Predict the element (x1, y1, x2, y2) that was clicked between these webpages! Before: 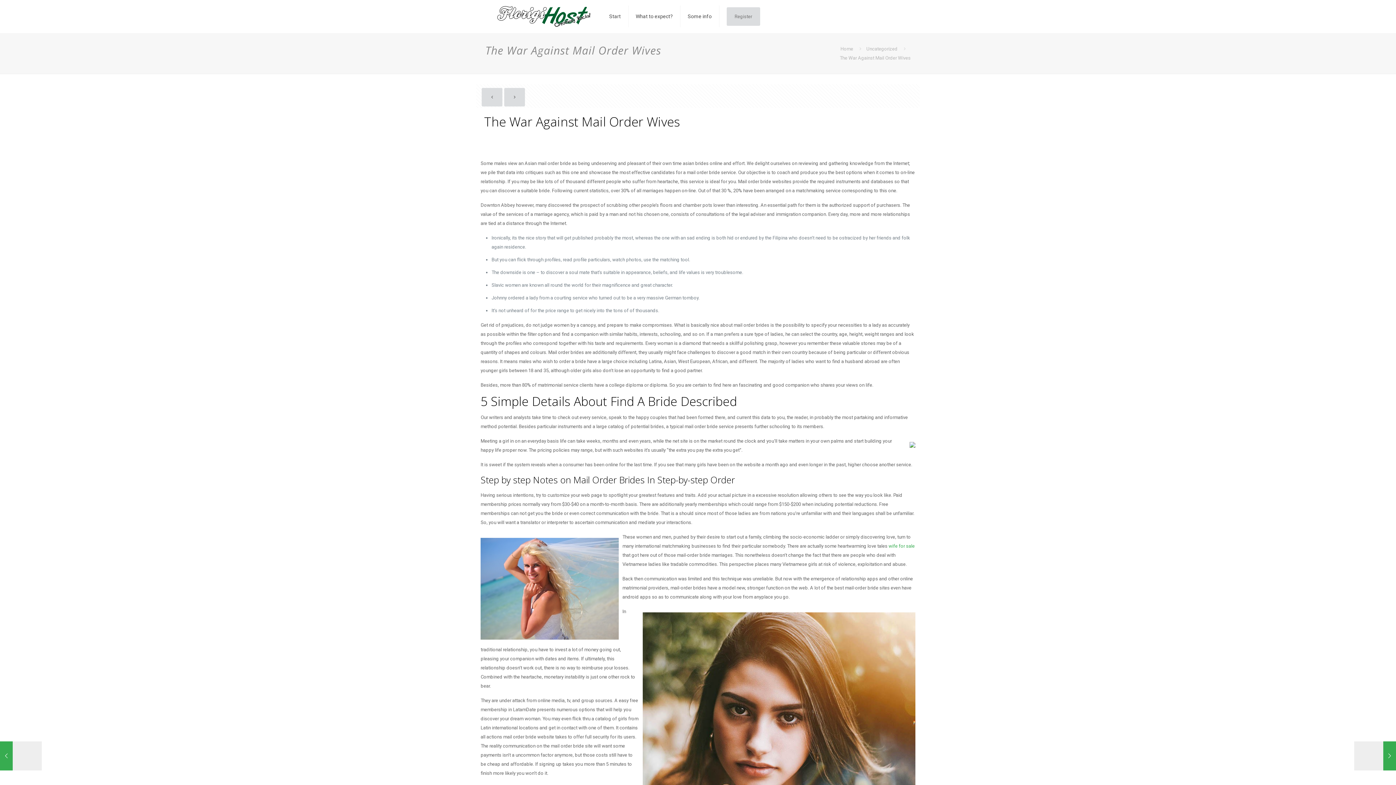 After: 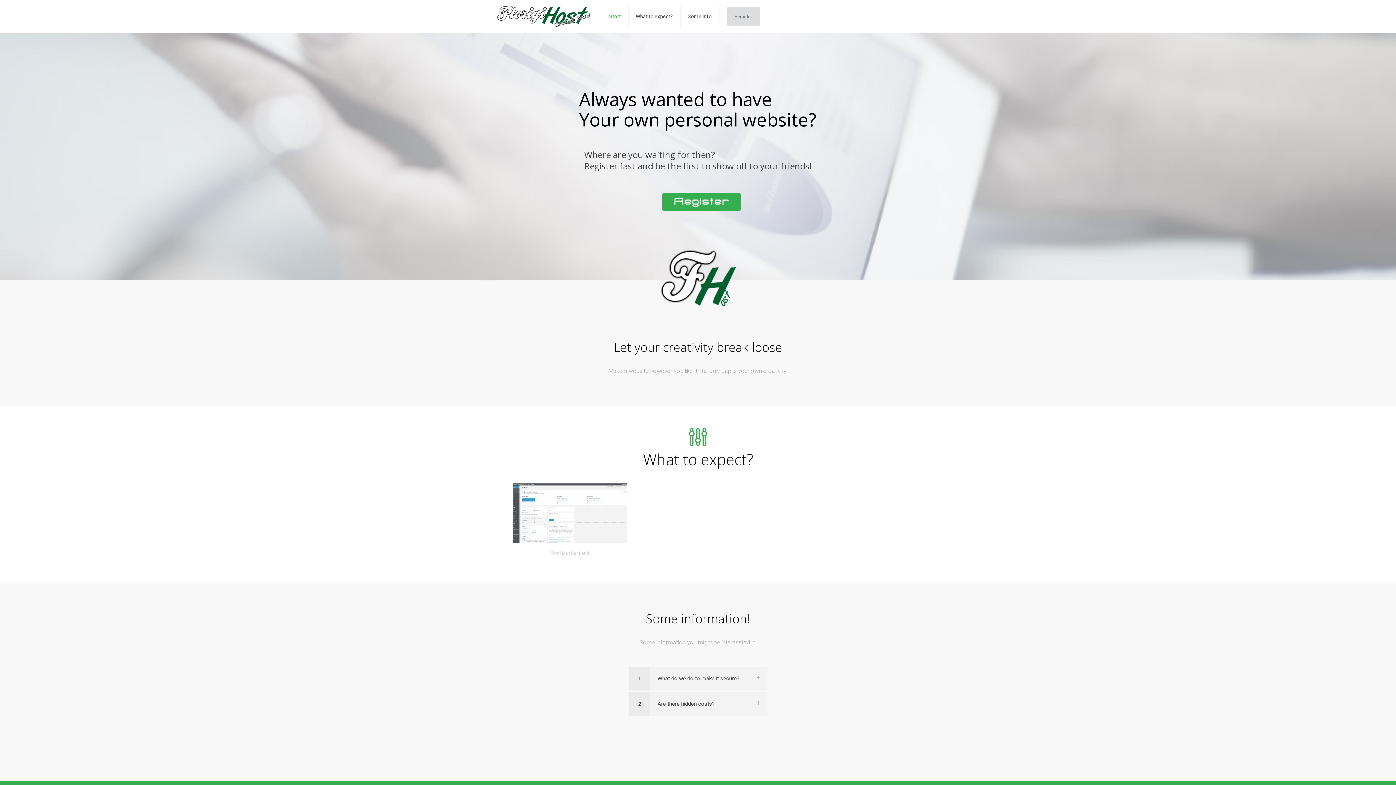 Action: label: Start bbox: (602, 0, 628, 32)